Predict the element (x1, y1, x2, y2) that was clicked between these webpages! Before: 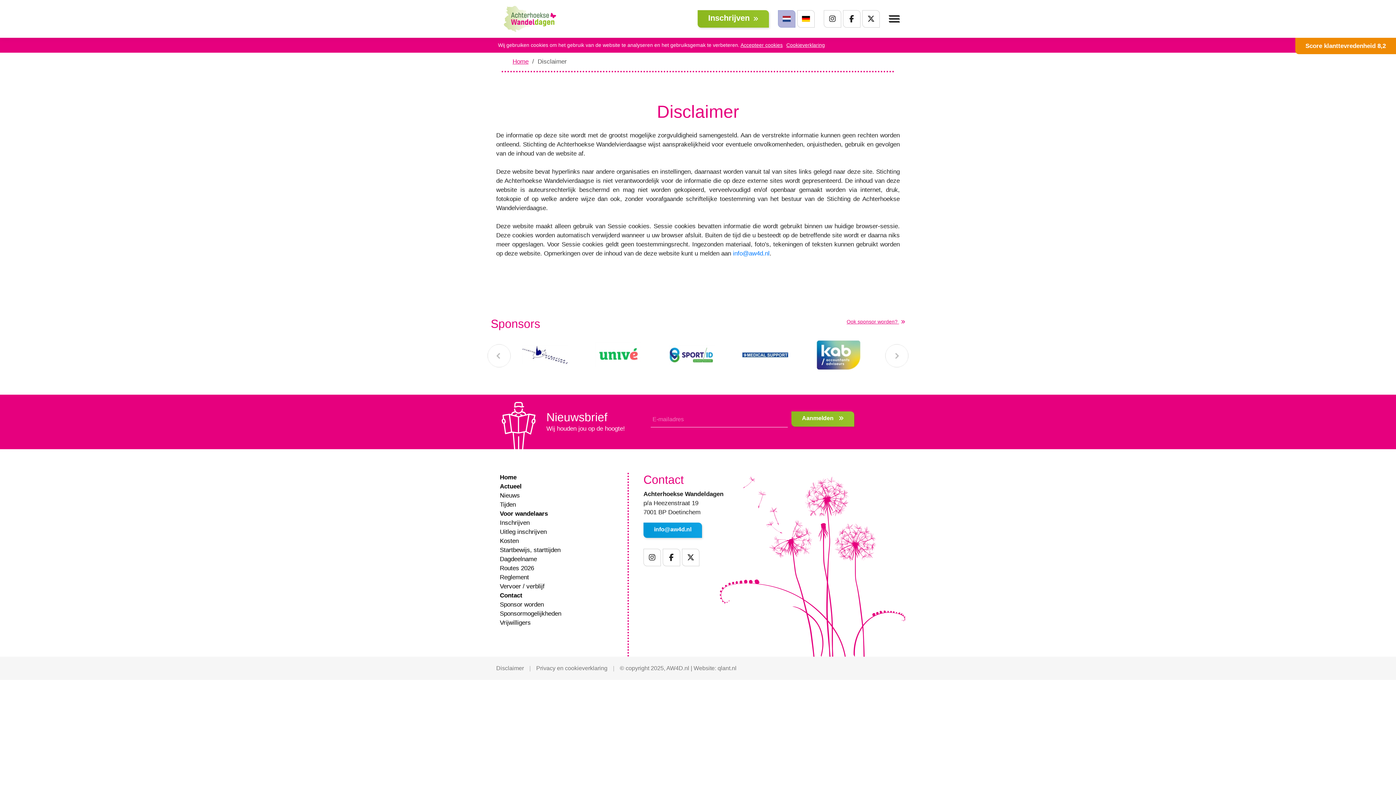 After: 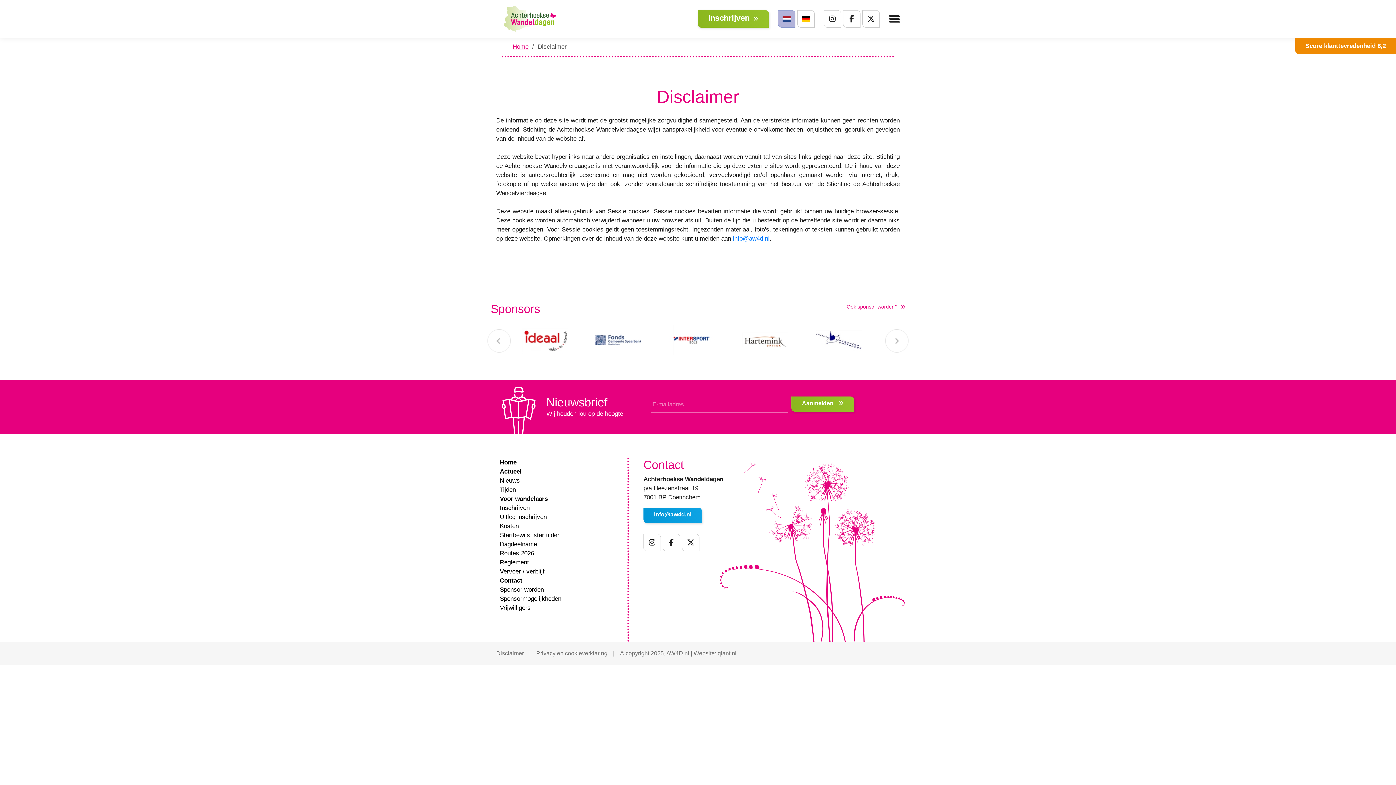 Action: label: Accepteer cookies bbox: (740, 42, 786, 48)